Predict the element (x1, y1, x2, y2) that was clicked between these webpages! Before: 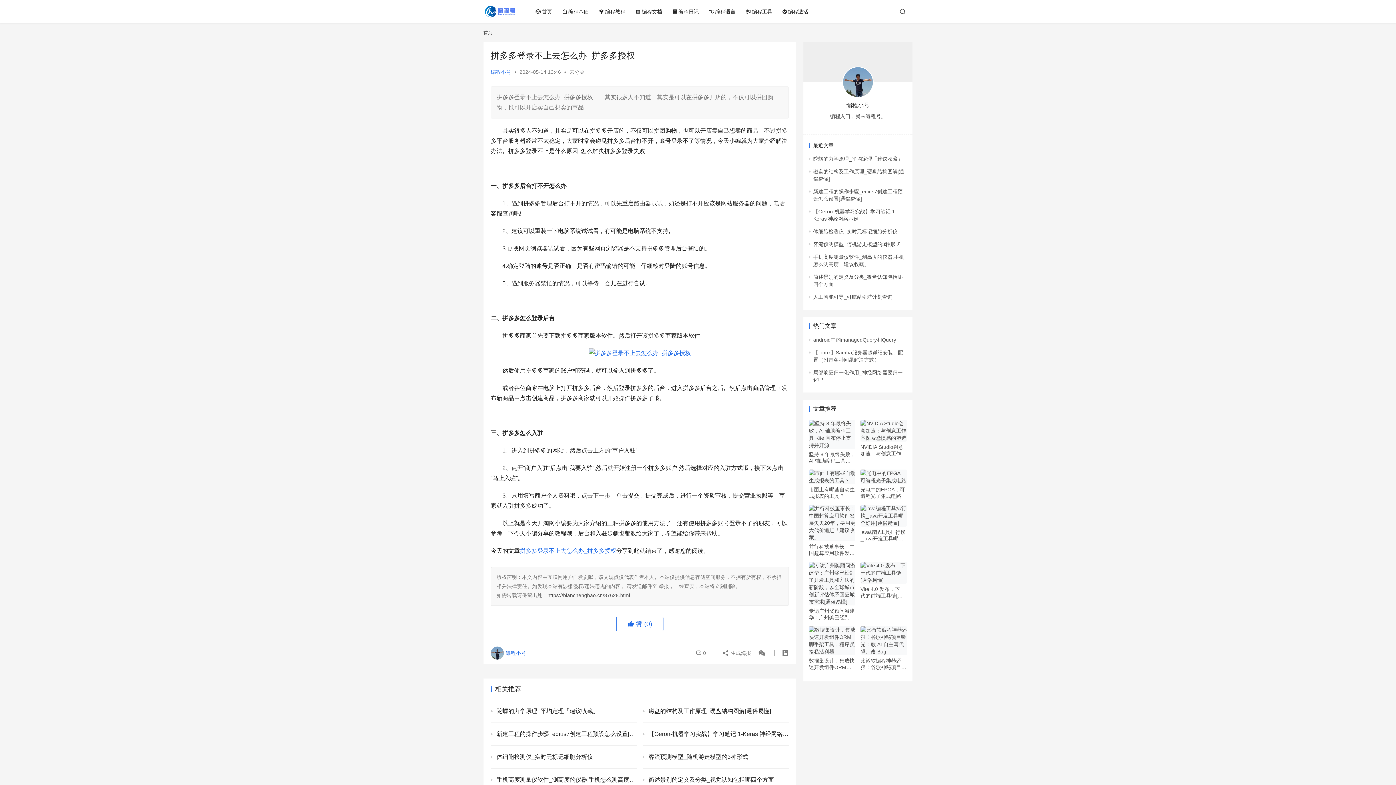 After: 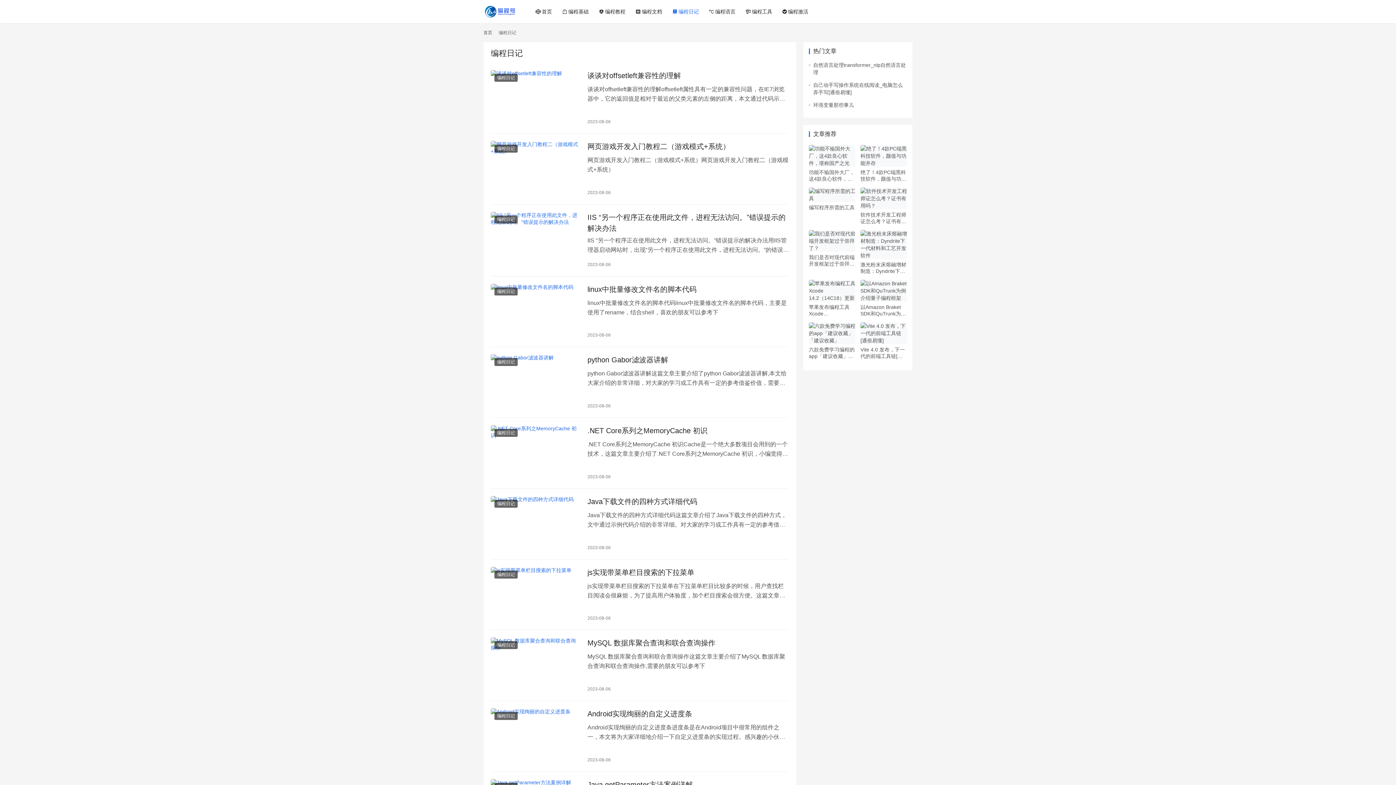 Action: bbox: (667, 0, 704, 23) label: 编程日记